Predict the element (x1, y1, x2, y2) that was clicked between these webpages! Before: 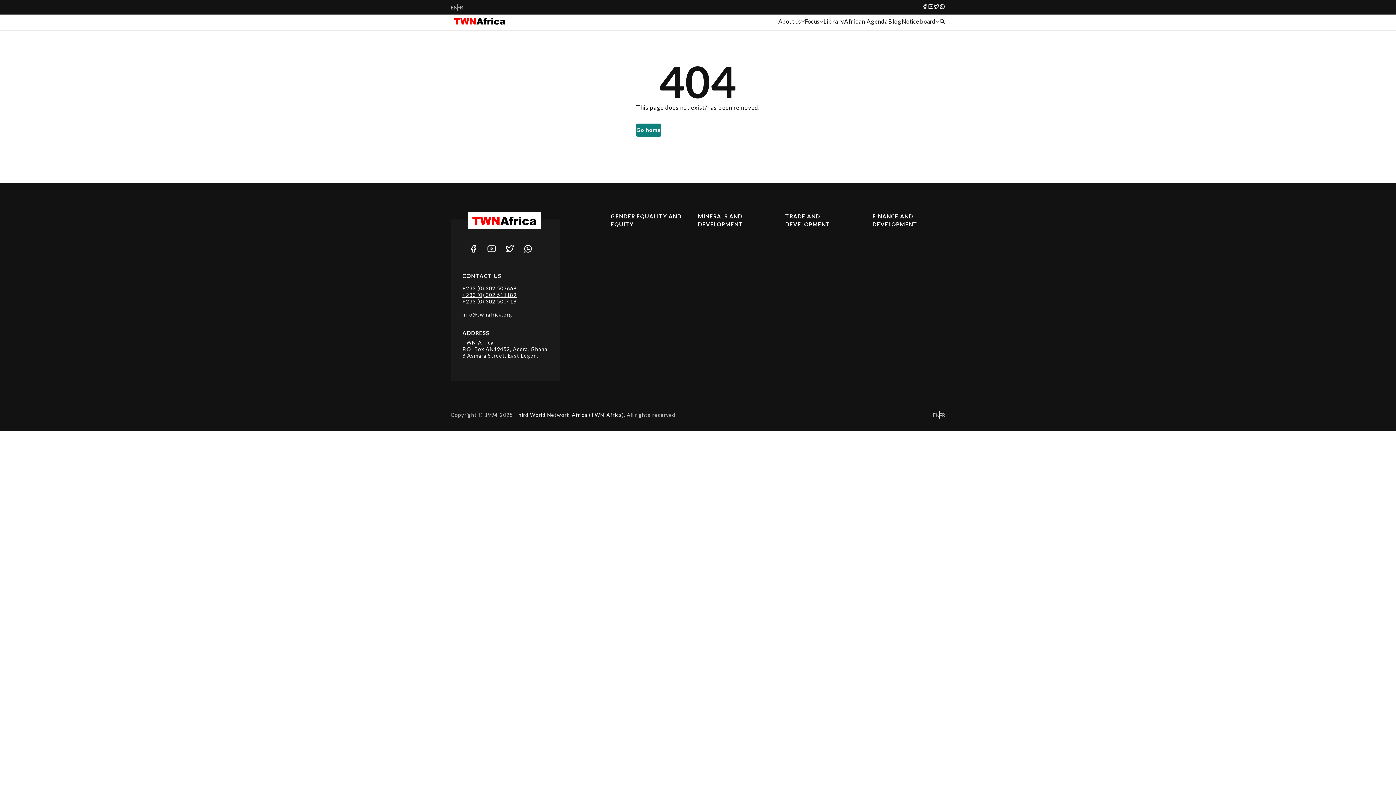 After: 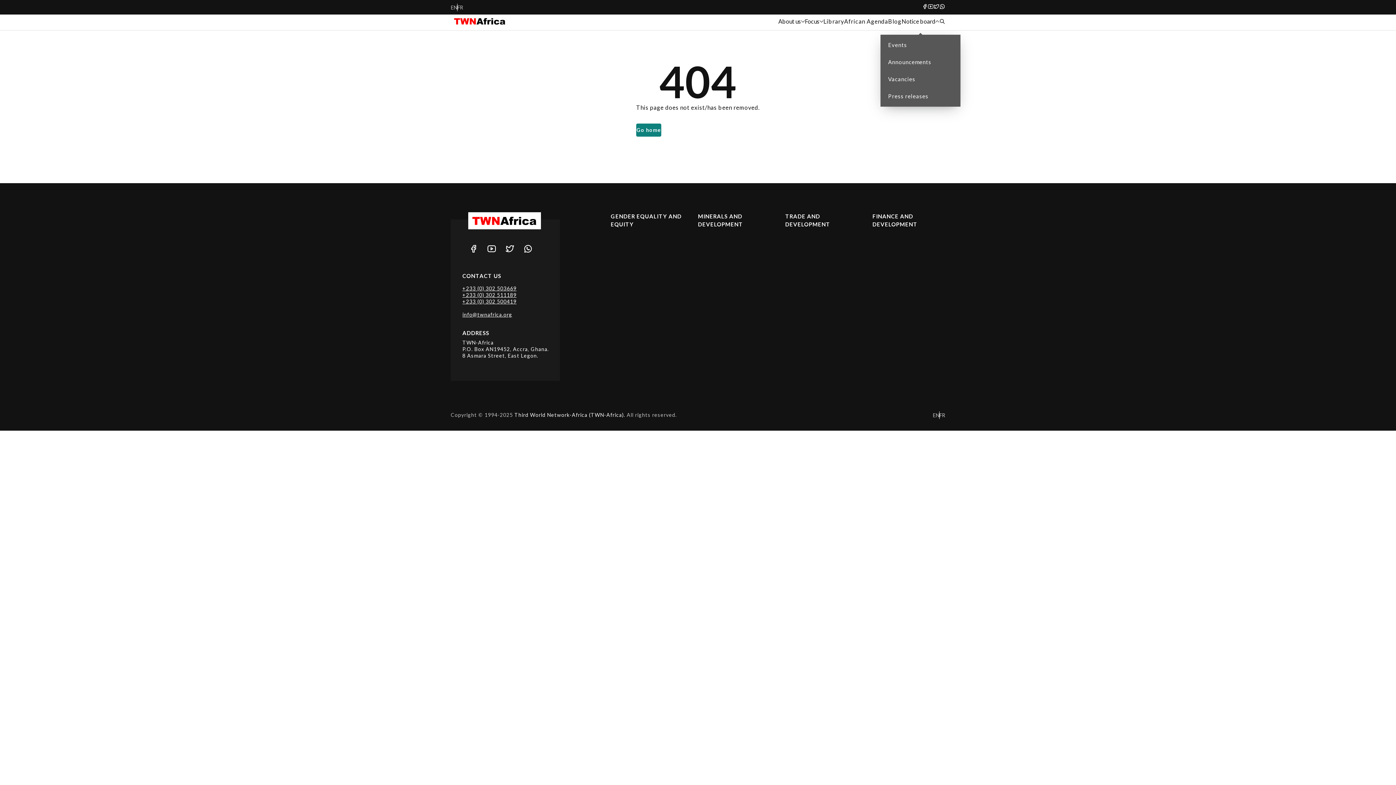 Action: bbox: (901, 16, 939, 25) label: Notice board